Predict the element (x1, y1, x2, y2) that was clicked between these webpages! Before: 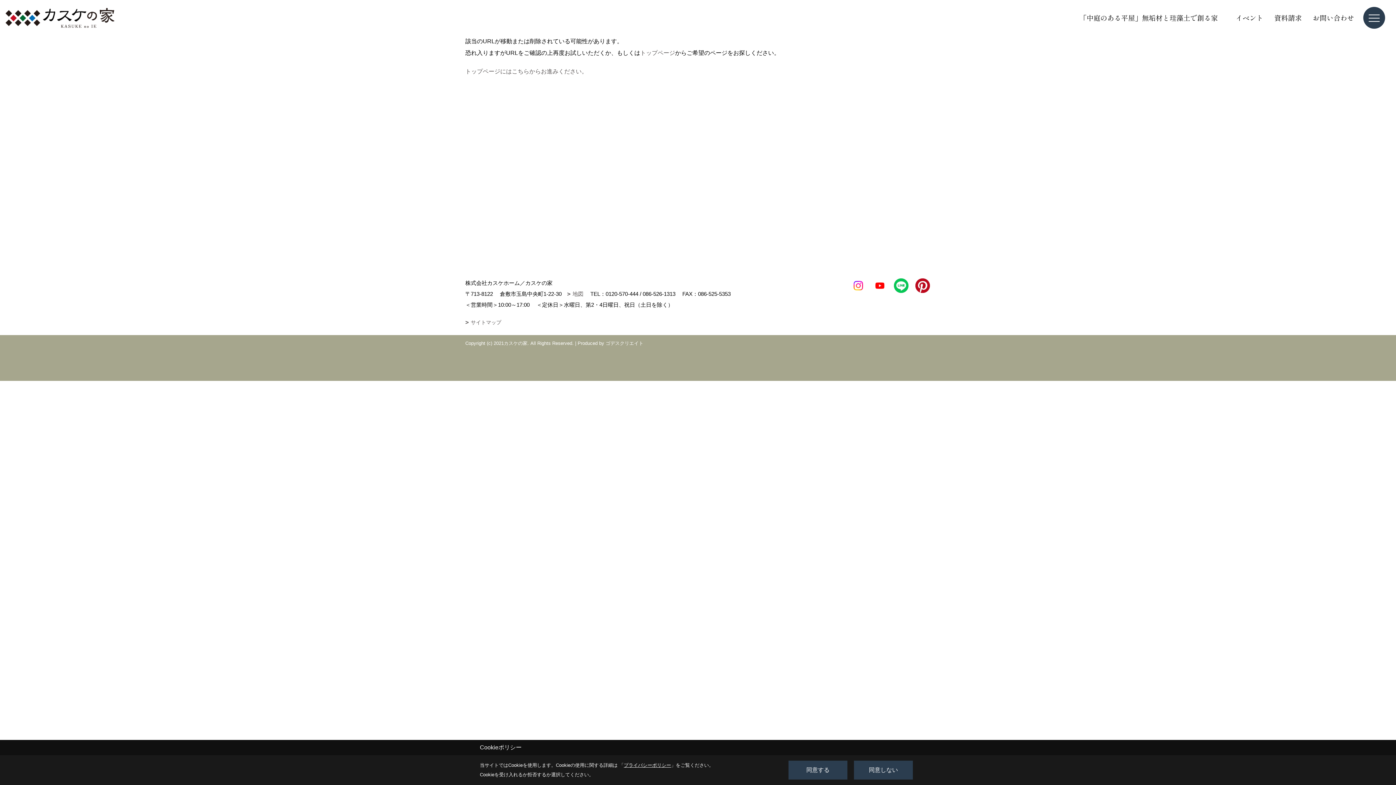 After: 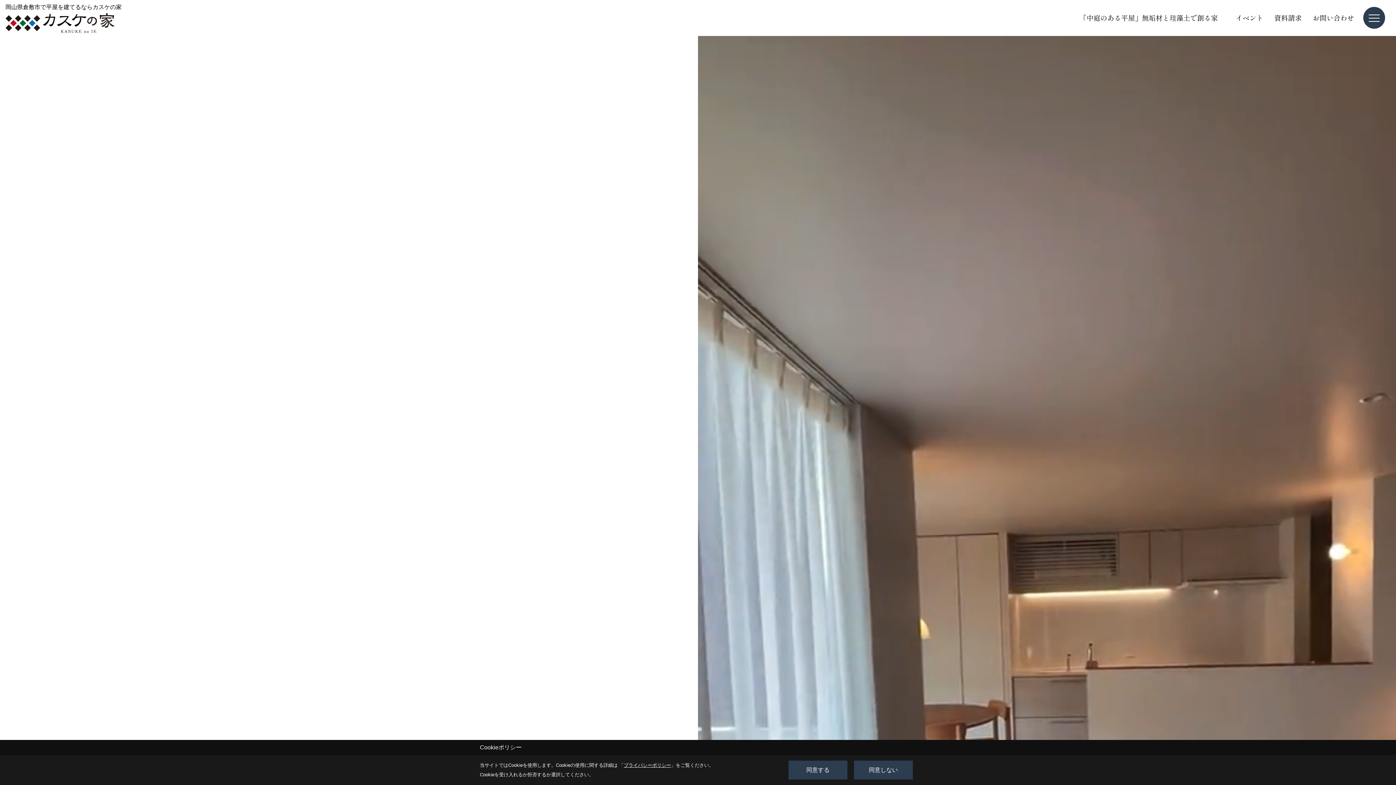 Action: label: トップページ bbox: (640, 49, 675, 56)